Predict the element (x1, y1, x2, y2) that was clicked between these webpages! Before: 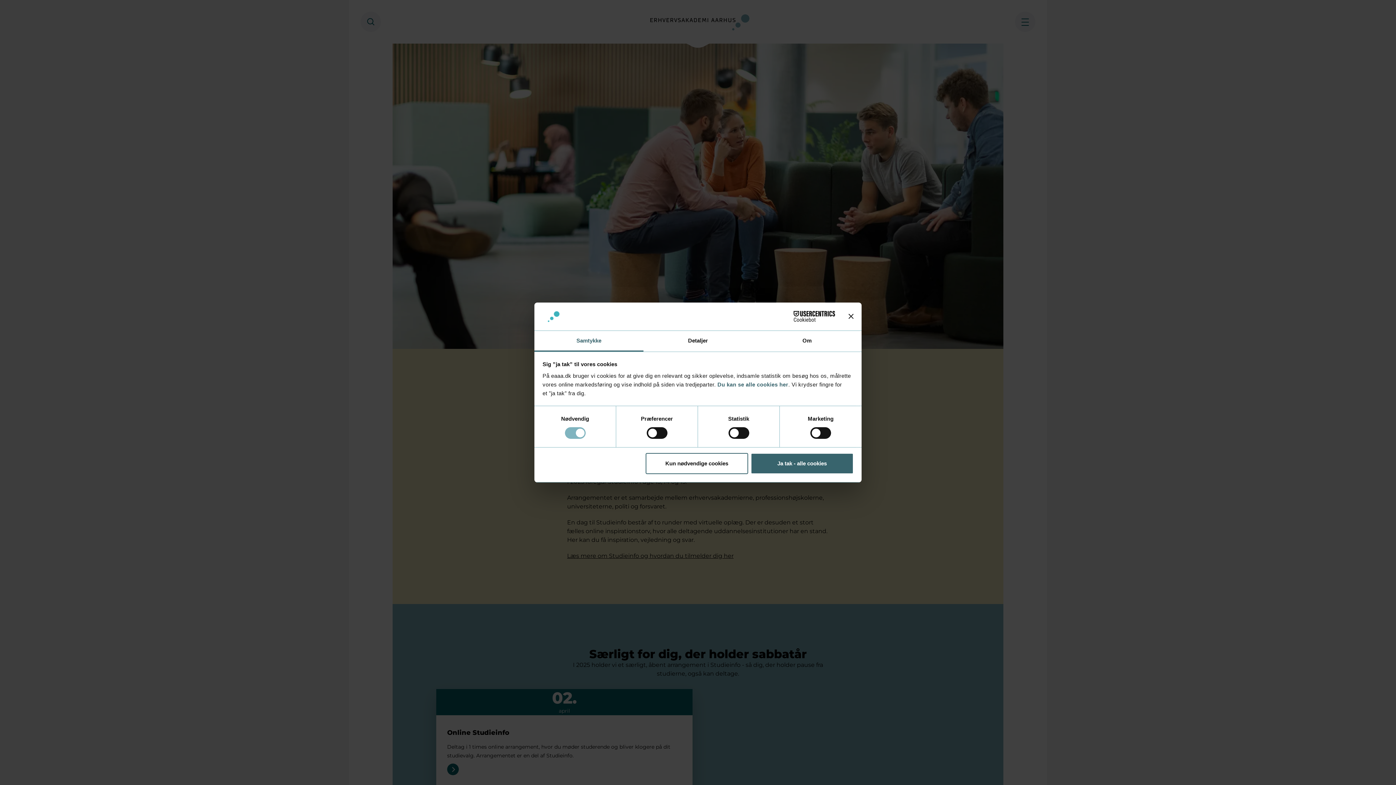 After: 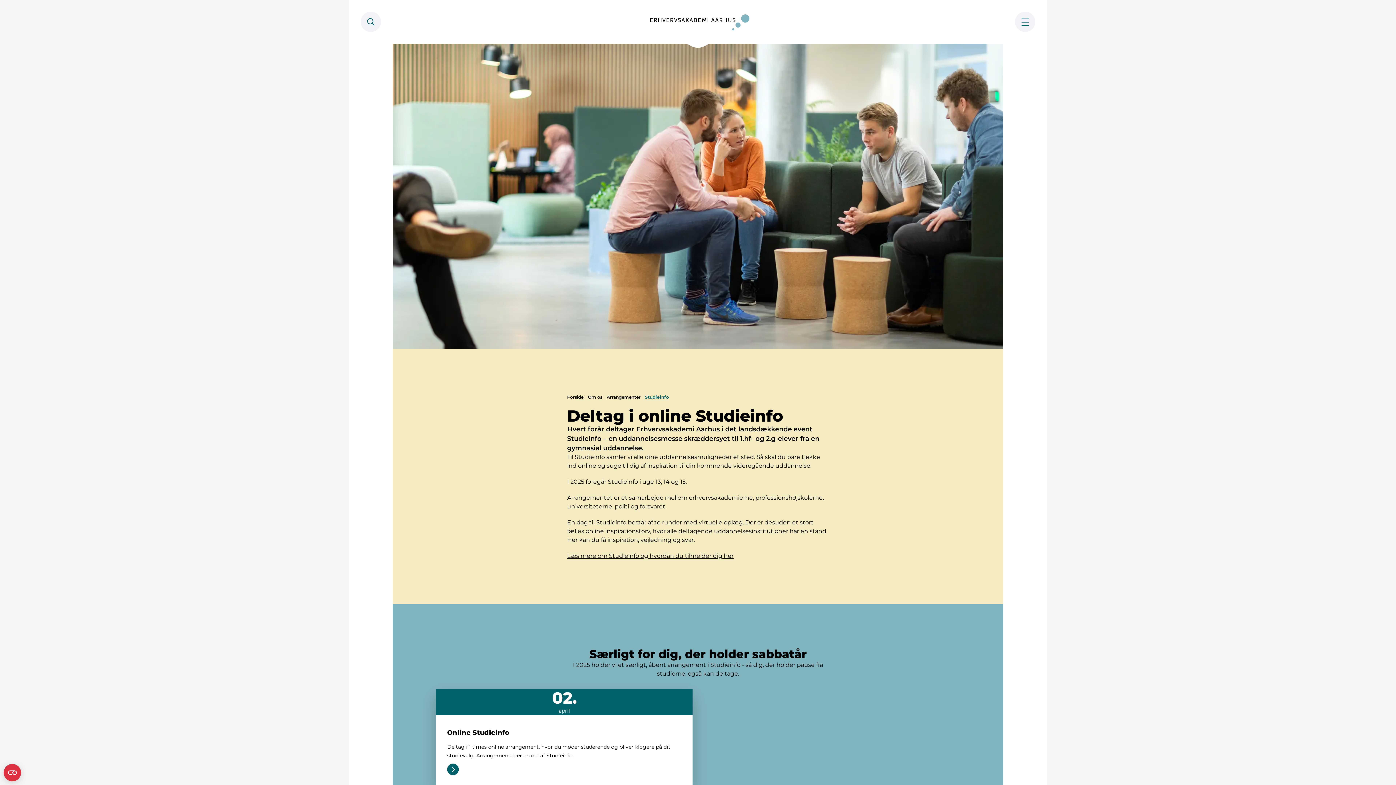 Action: bbox: (645, 453, 748, 474) label: Kun nødvendige cookies